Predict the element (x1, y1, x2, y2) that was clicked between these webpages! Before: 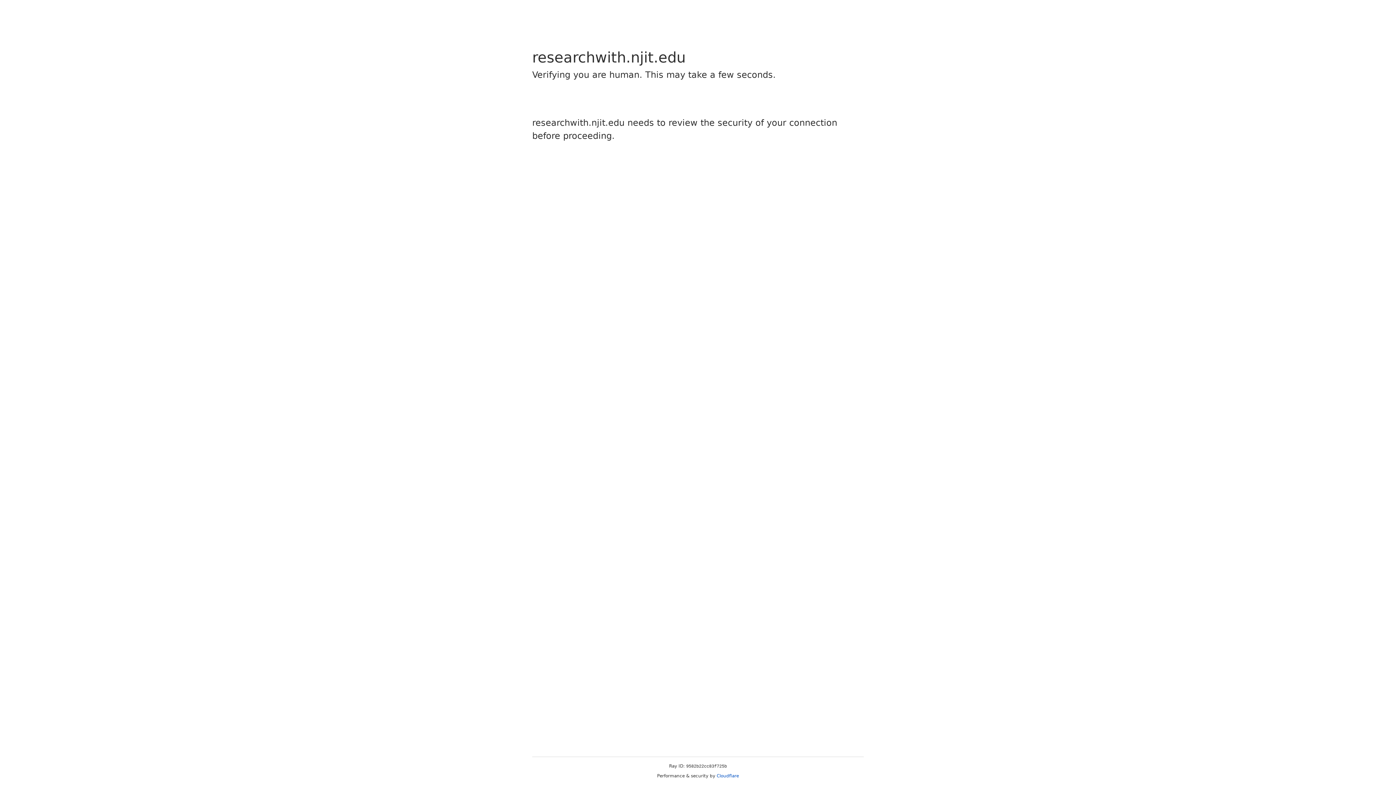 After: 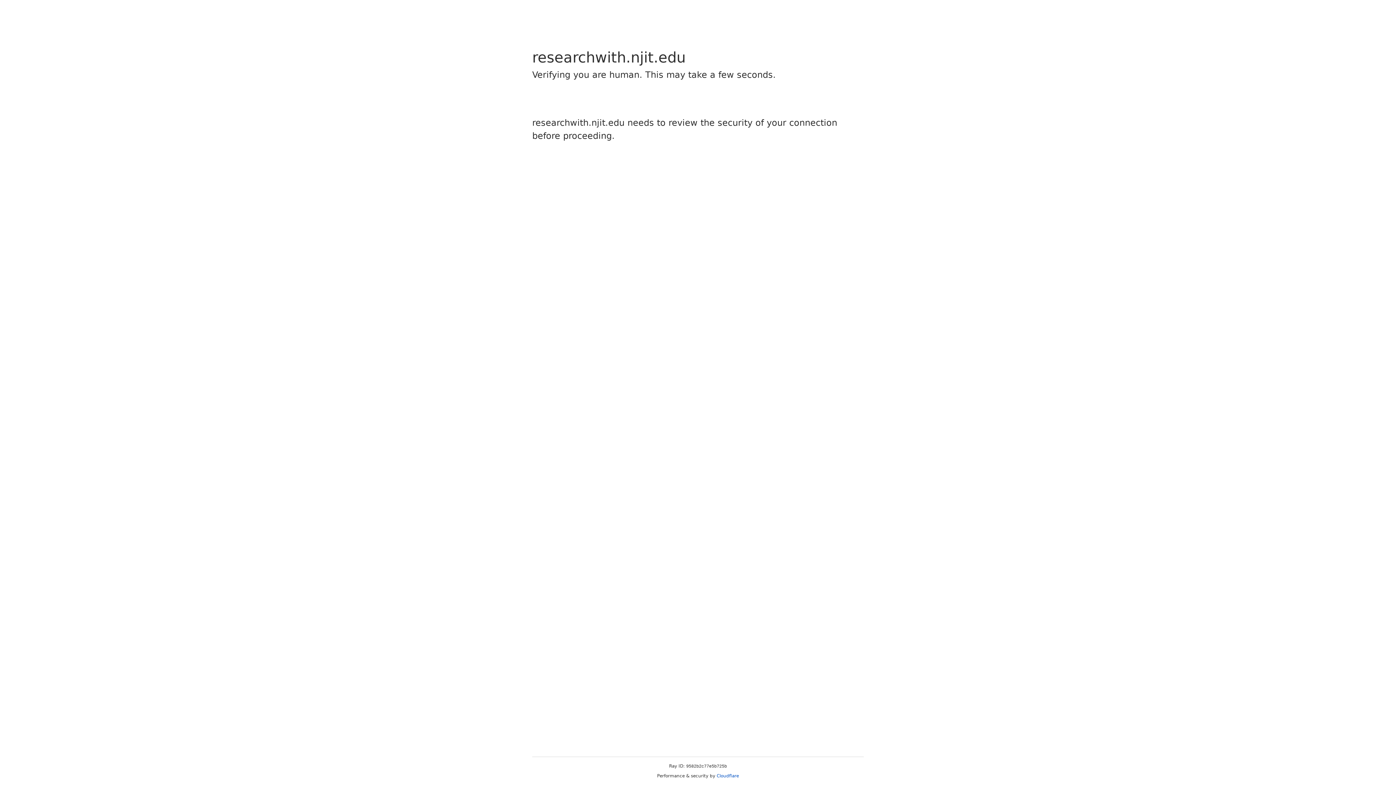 Action: bbox: (716, 773, 739, 778) label: Cloudflare